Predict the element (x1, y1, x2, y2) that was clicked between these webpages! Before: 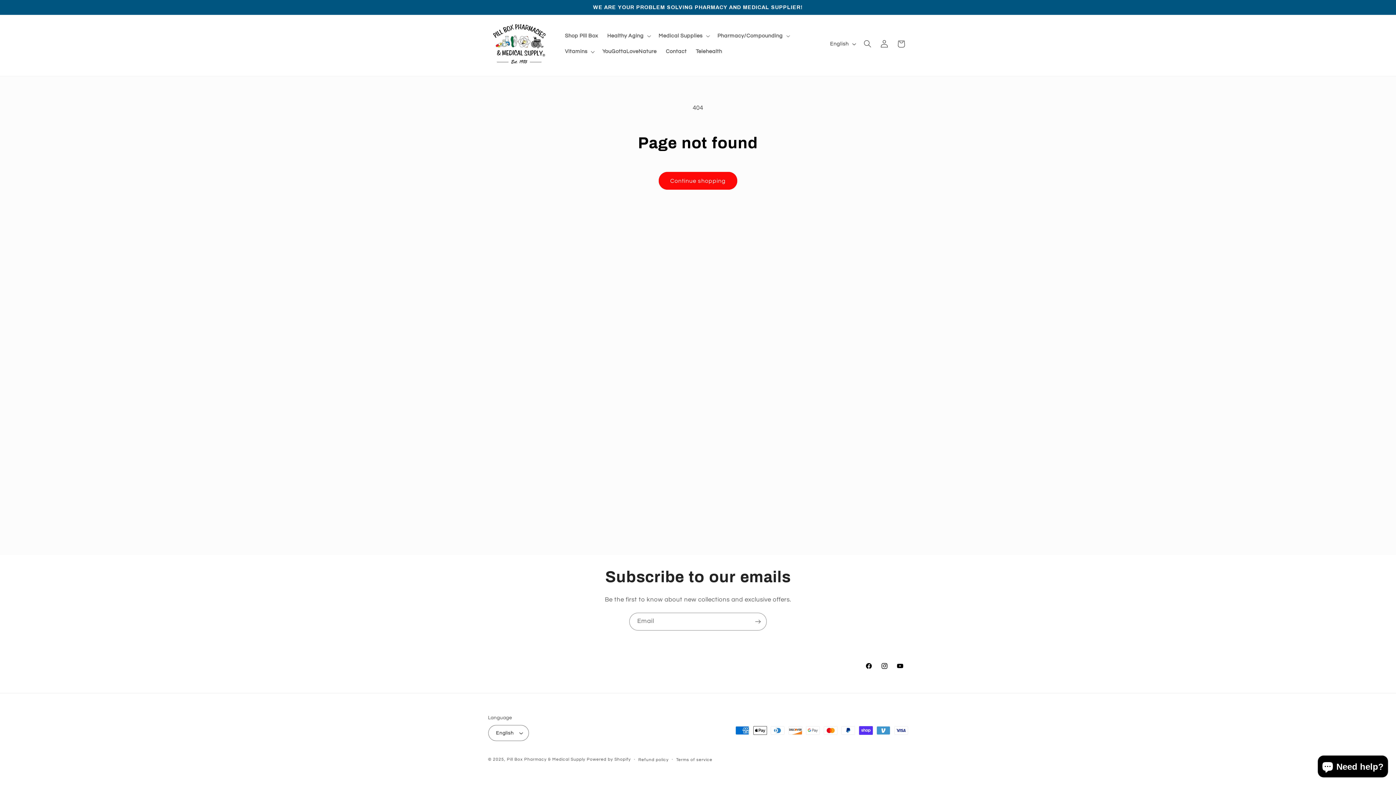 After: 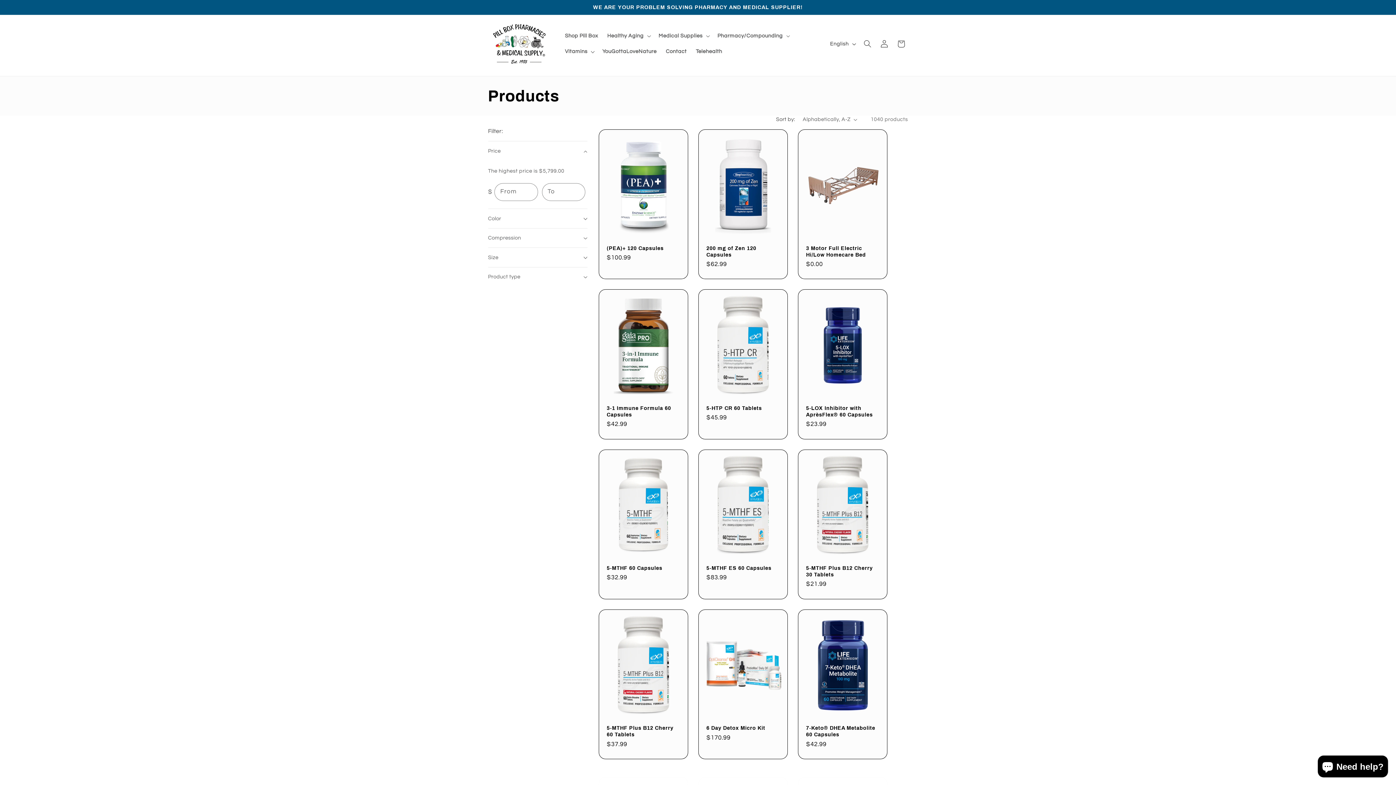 Action: bbox: (658, 172, 737, 189) label: Continue shopping